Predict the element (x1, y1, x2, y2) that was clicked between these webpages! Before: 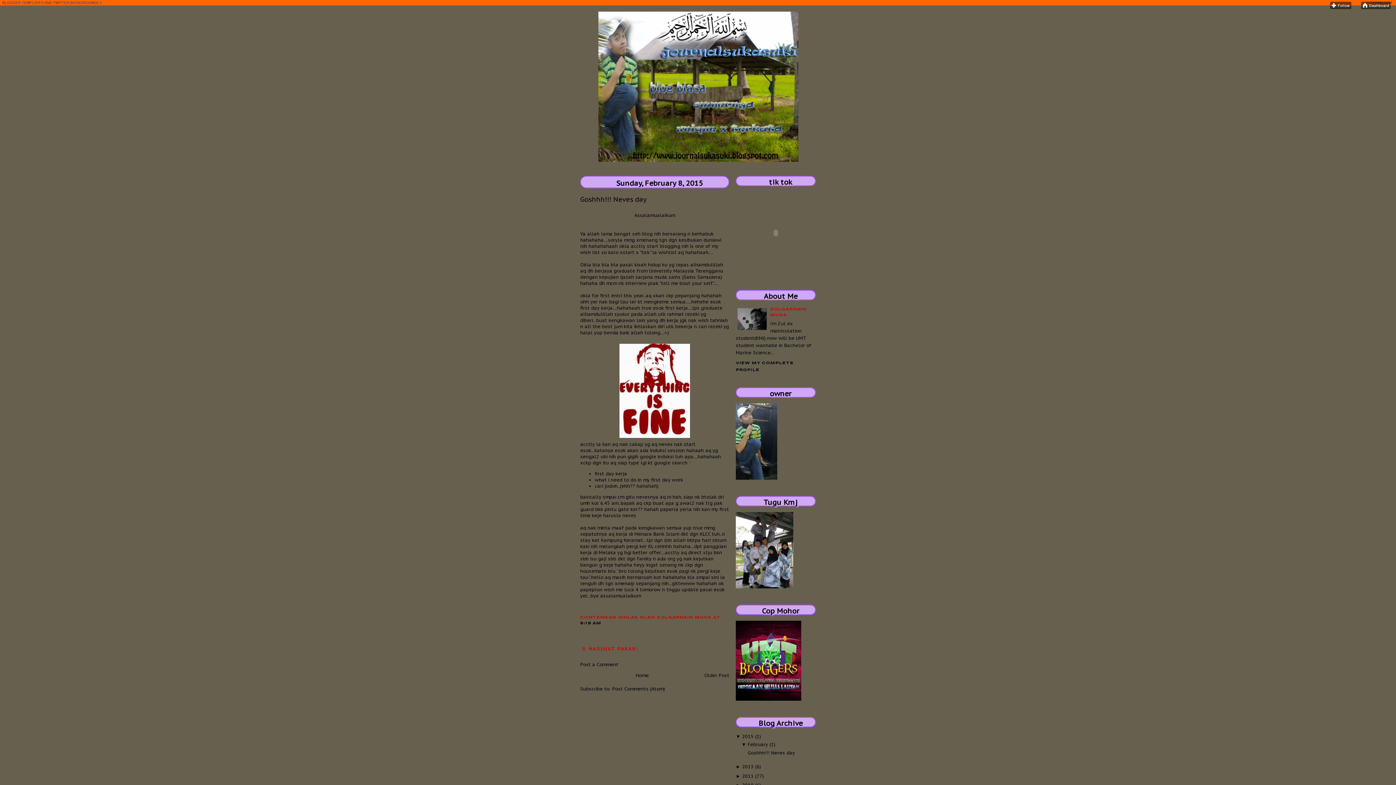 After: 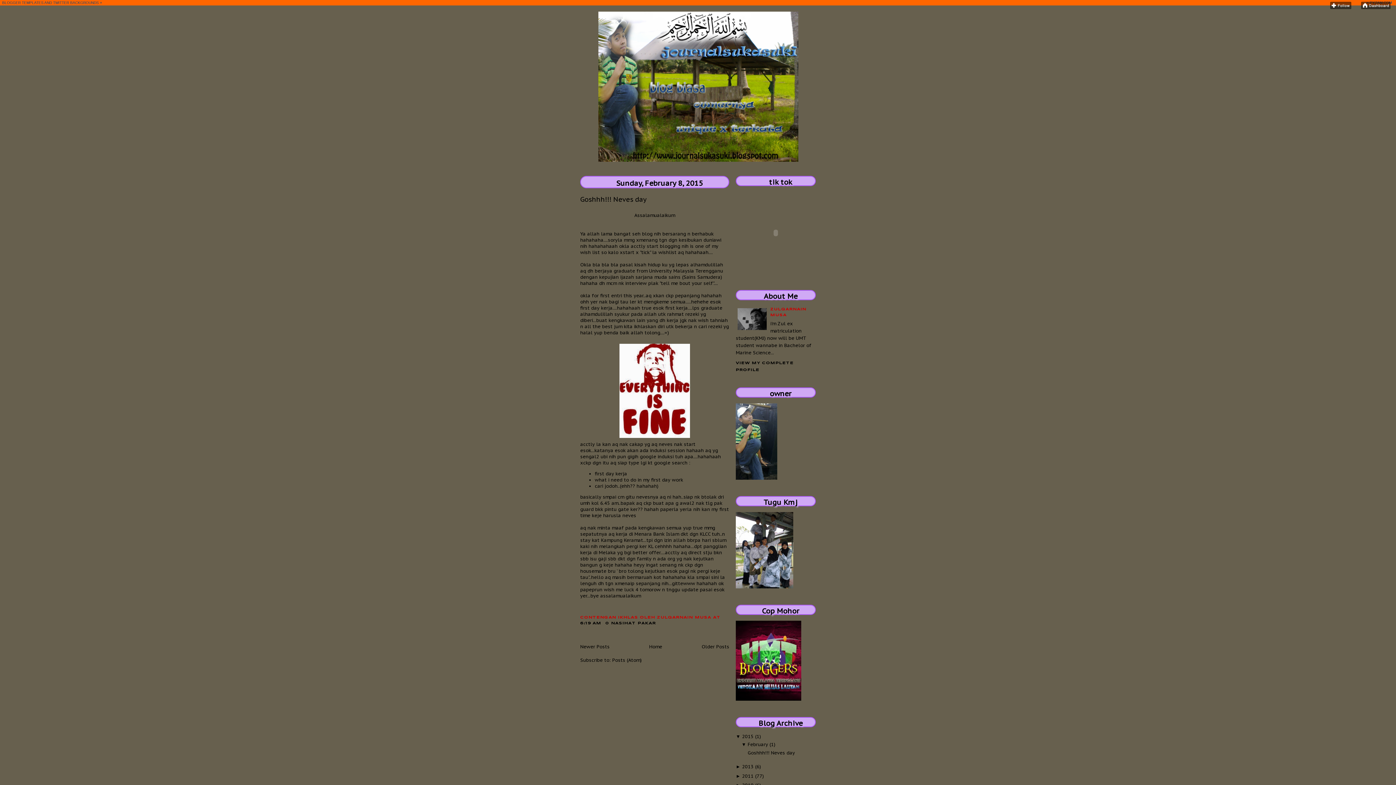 Action: bbox: (742, 733, 753, 740) label: 2015